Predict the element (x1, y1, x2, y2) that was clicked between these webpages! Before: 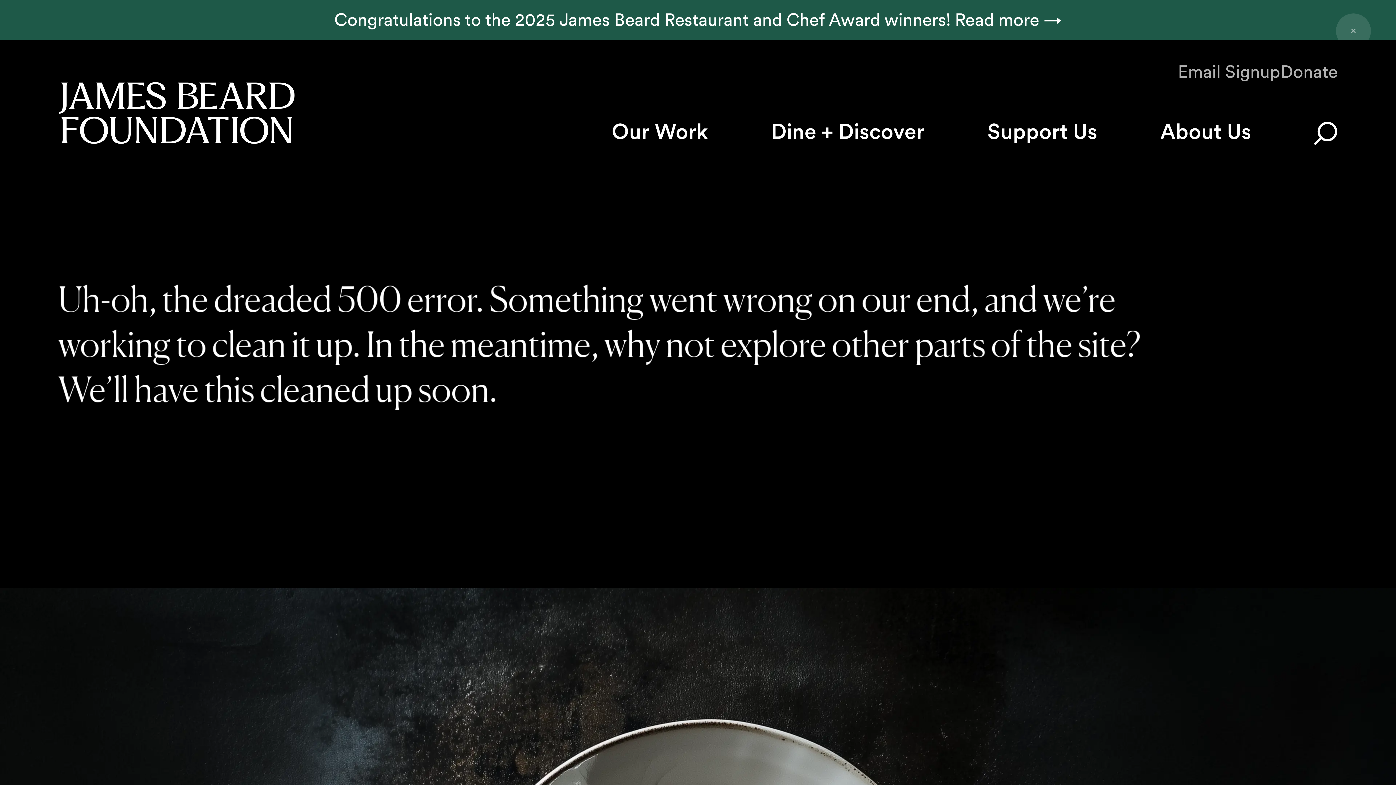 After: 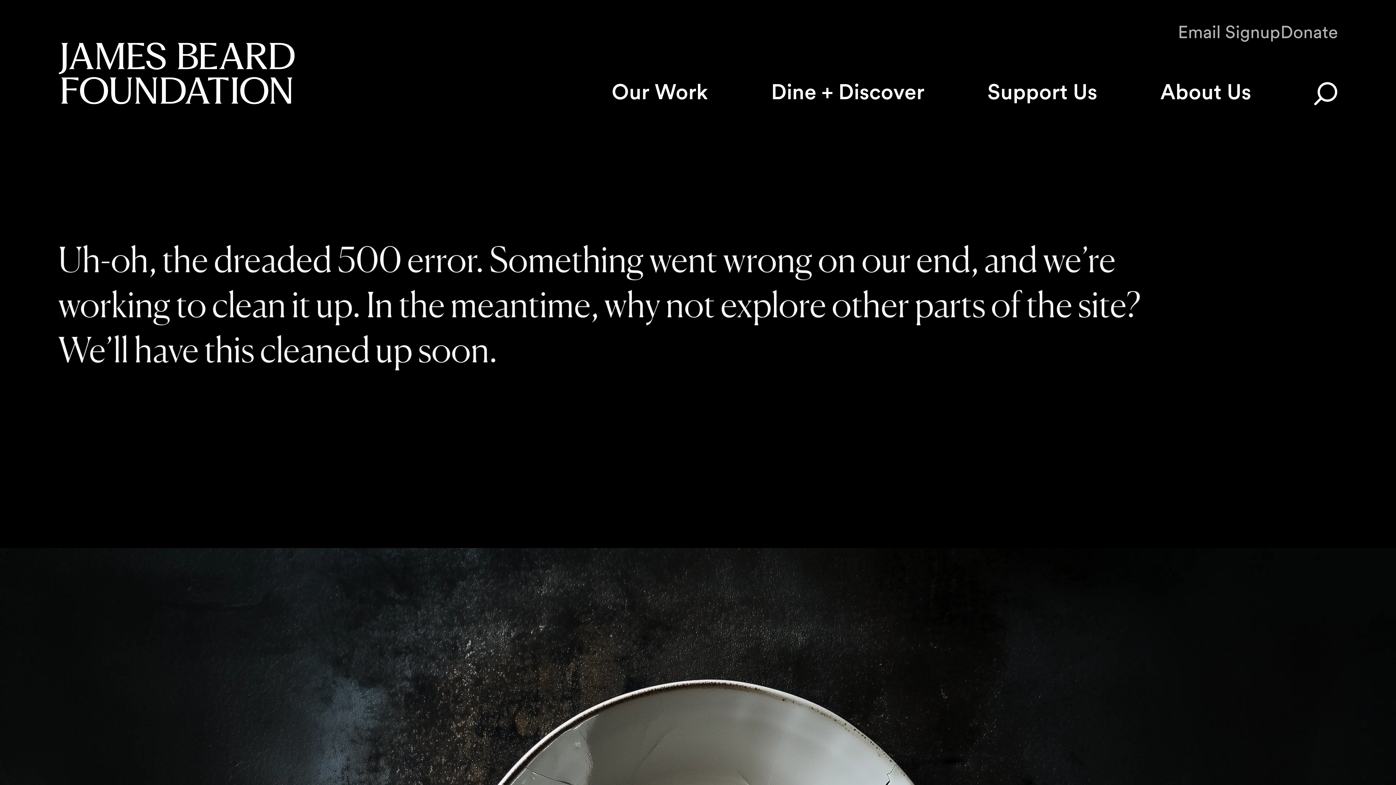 Action: label: Close announcement bbox: (1336, 13, 1371, 48)